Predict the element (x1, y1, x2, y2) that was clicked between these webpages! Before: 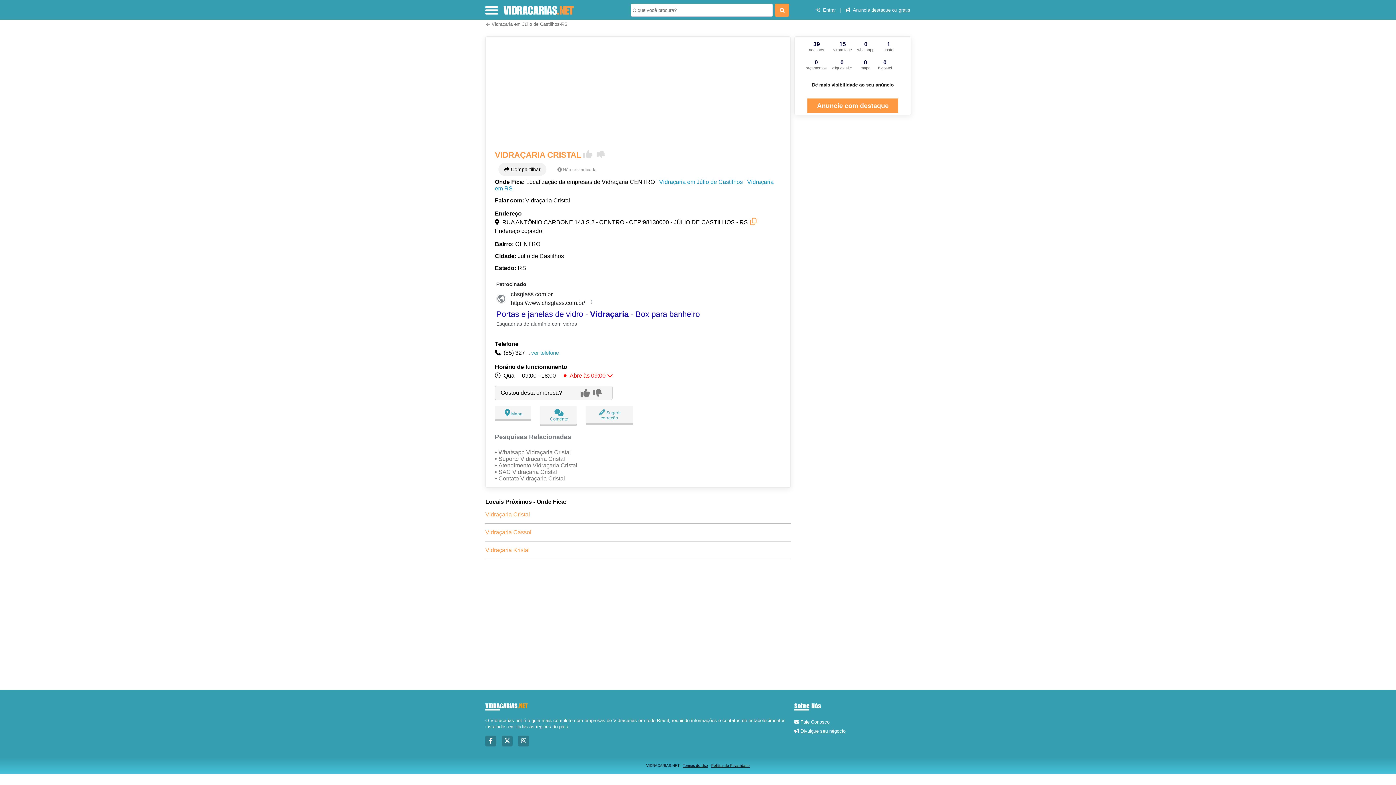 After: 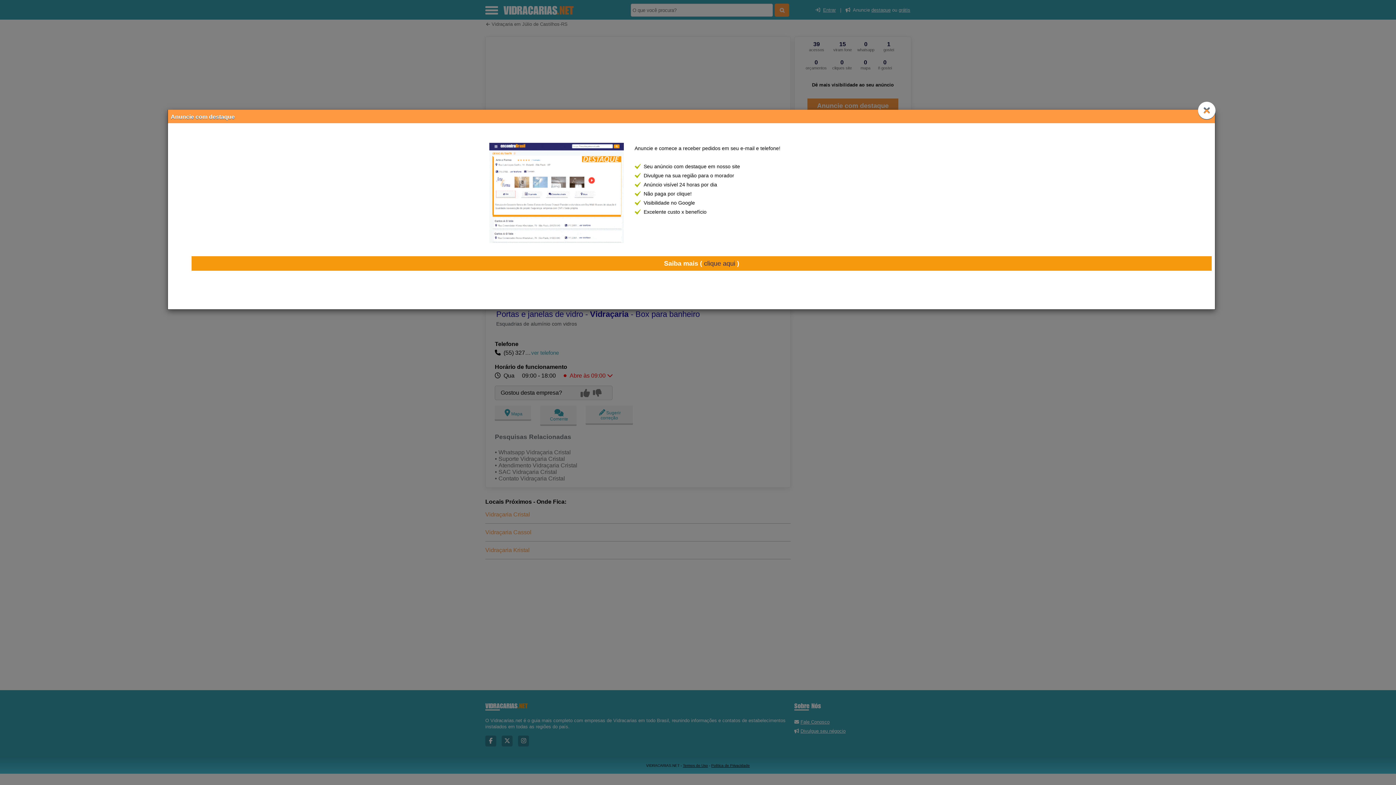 Action: bbox: (800, 728, 845, 734) label: Divulgue seu négocio